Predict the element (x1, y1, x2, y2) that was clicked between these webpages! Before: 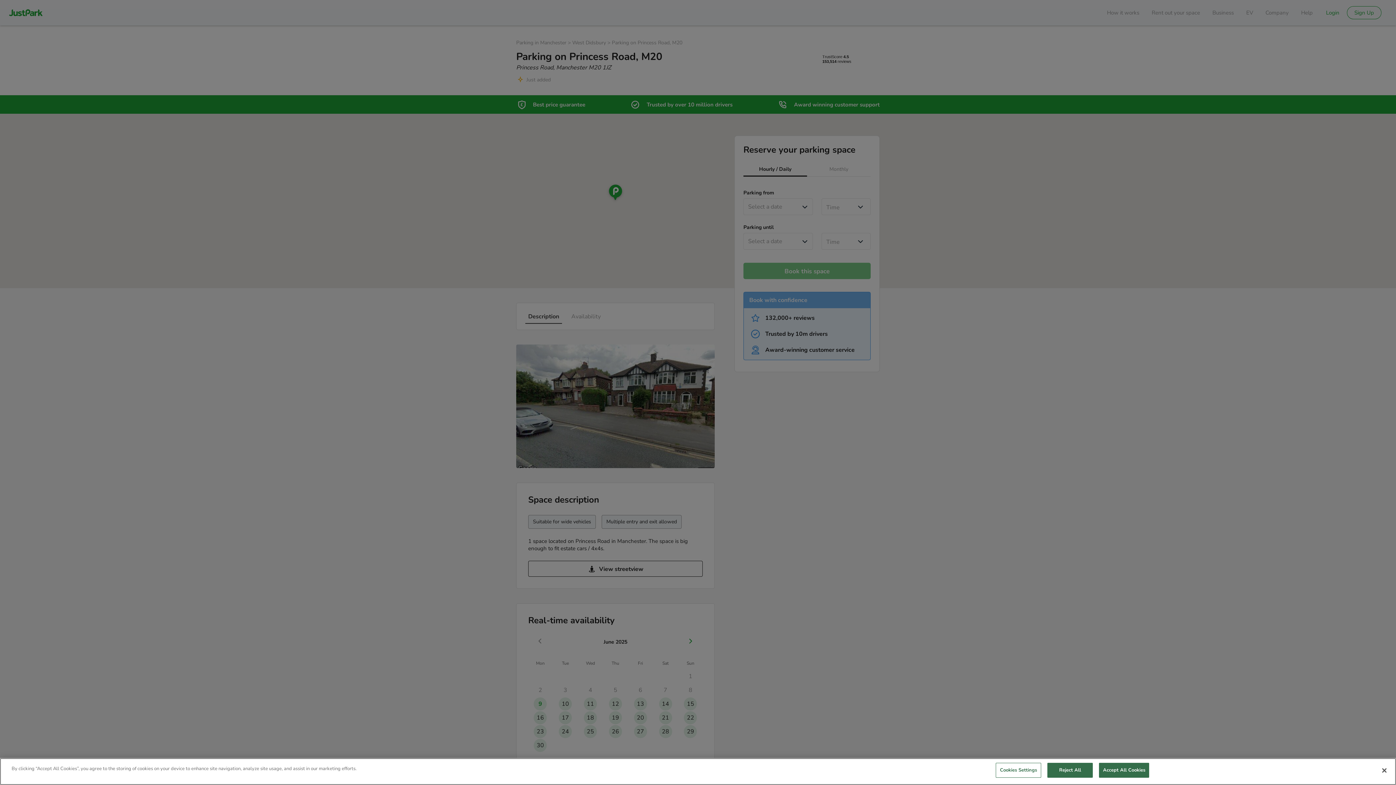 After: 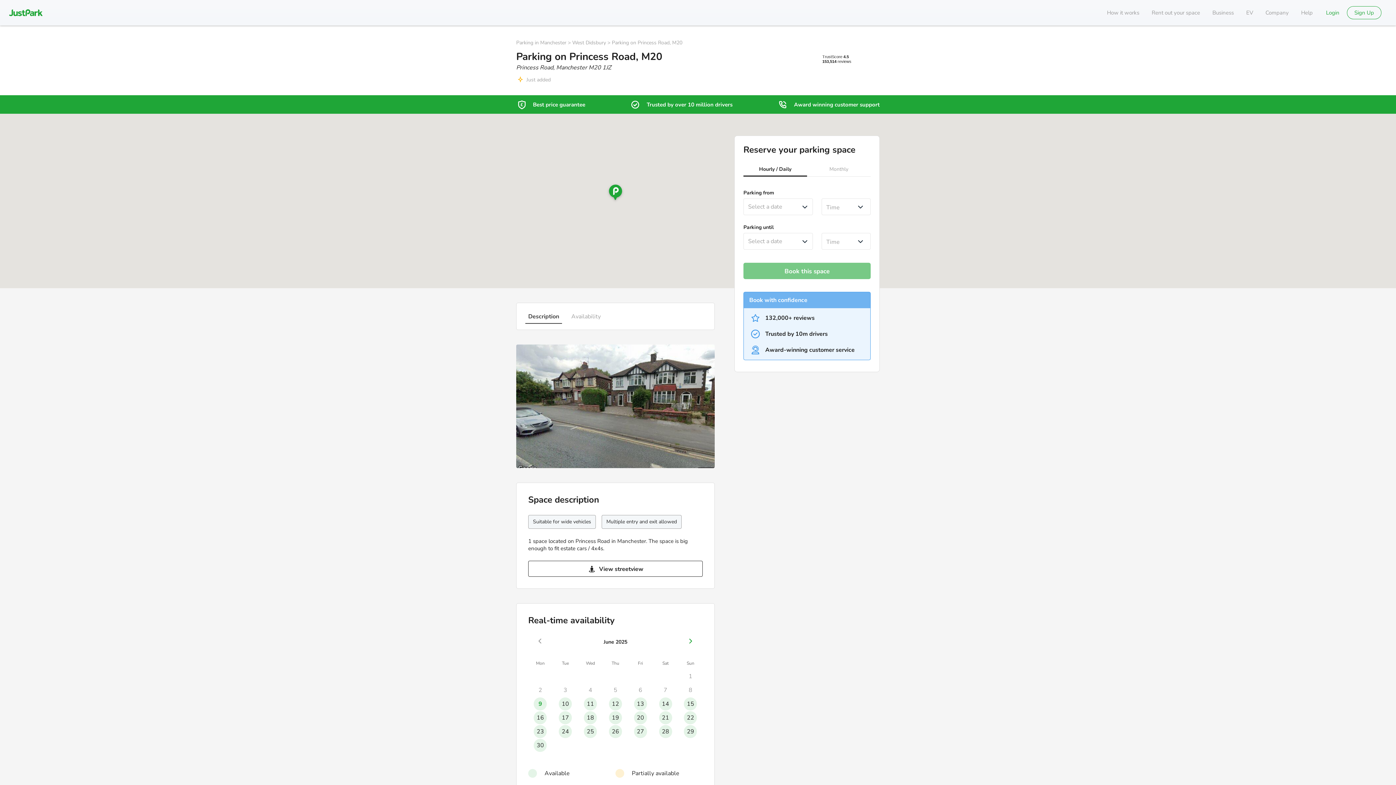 Action: label: Accept All Cookies bbox: (1099, 763, 1149, 778)